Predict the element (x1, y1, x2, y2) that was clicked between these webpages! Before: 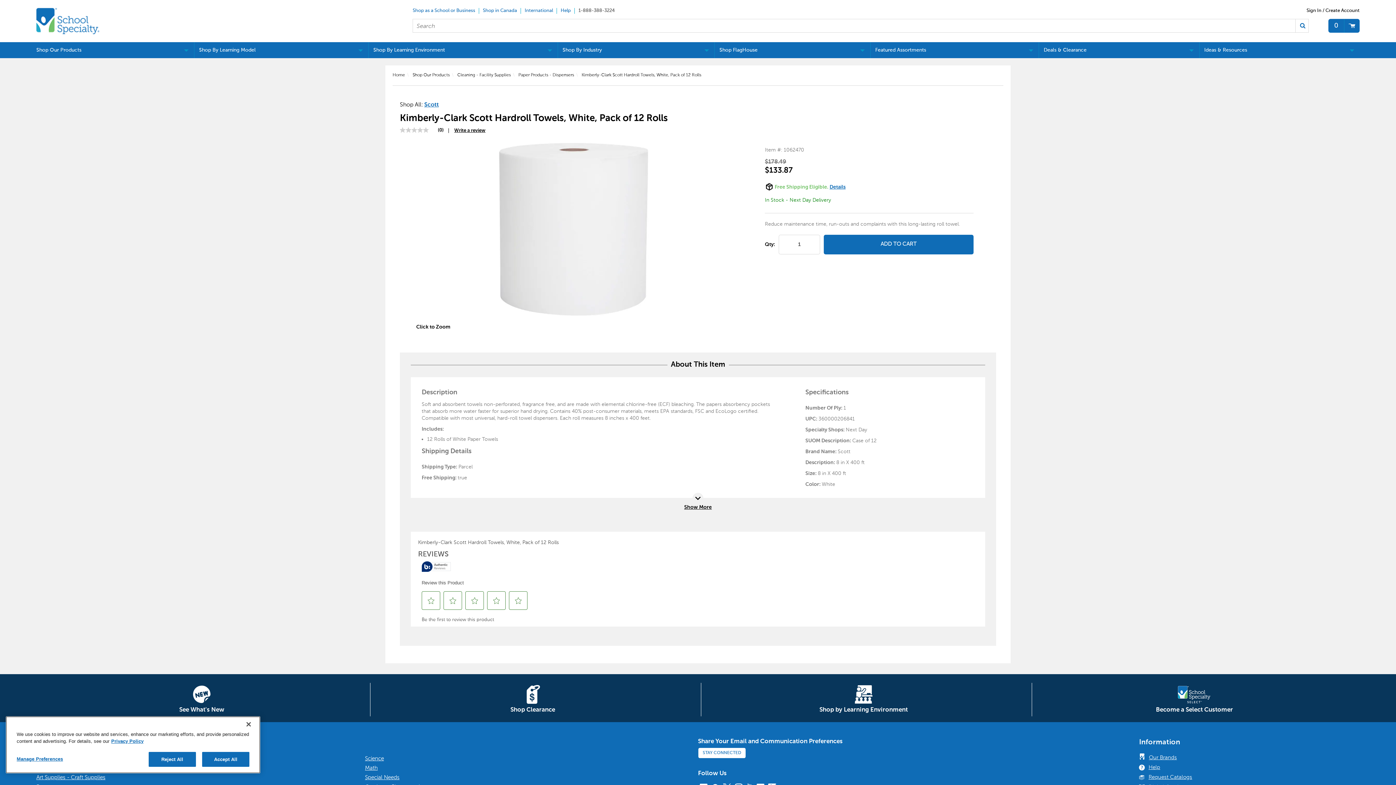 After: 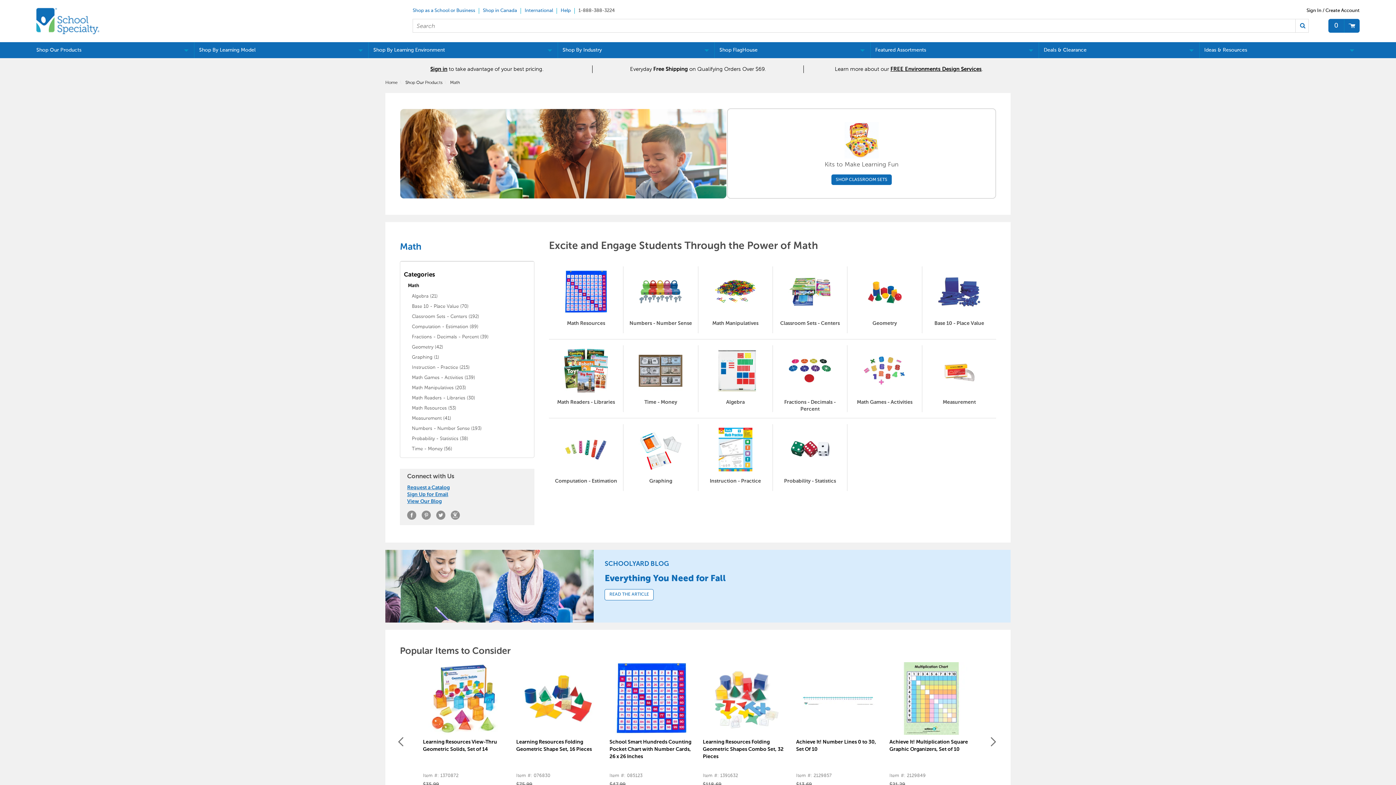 Action: bbox: (365, 764, 377, 771) label: Math